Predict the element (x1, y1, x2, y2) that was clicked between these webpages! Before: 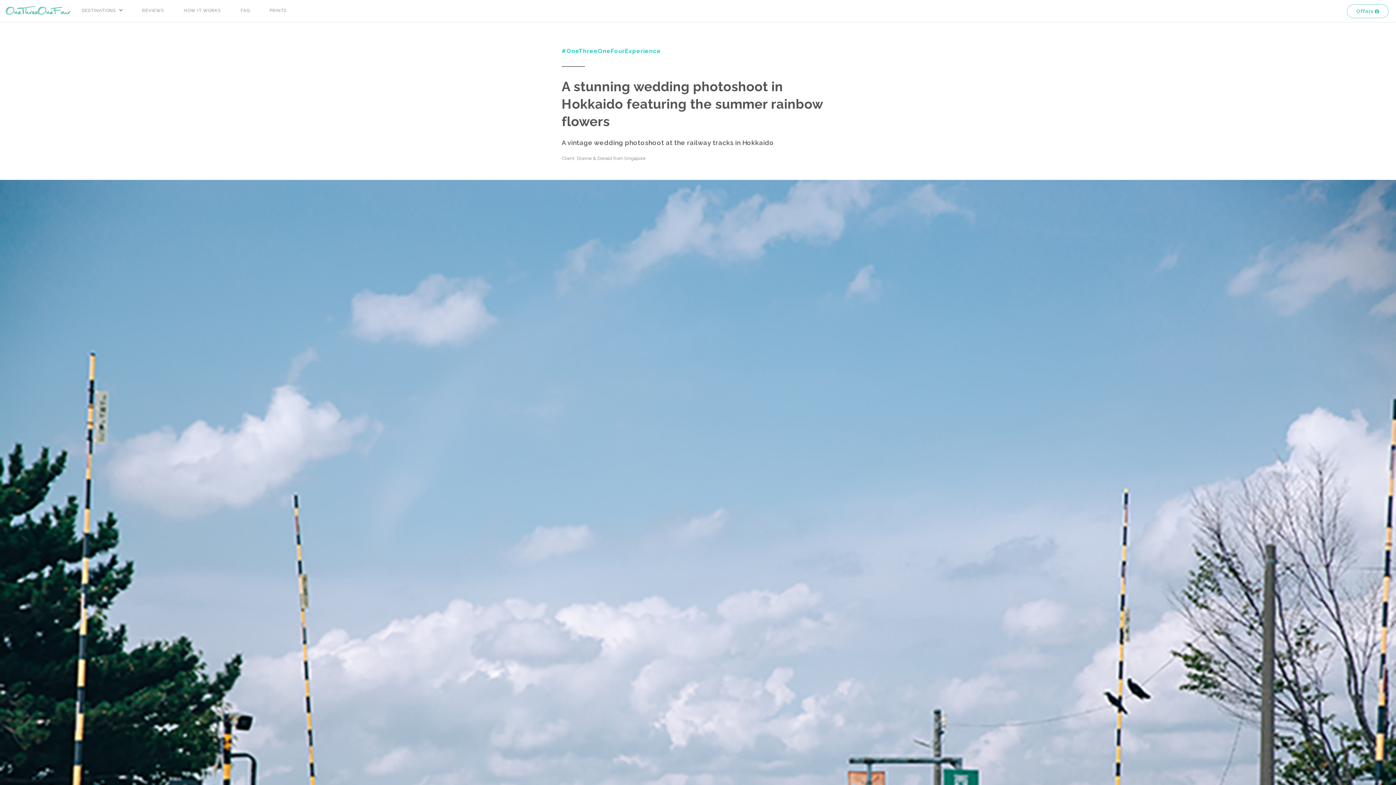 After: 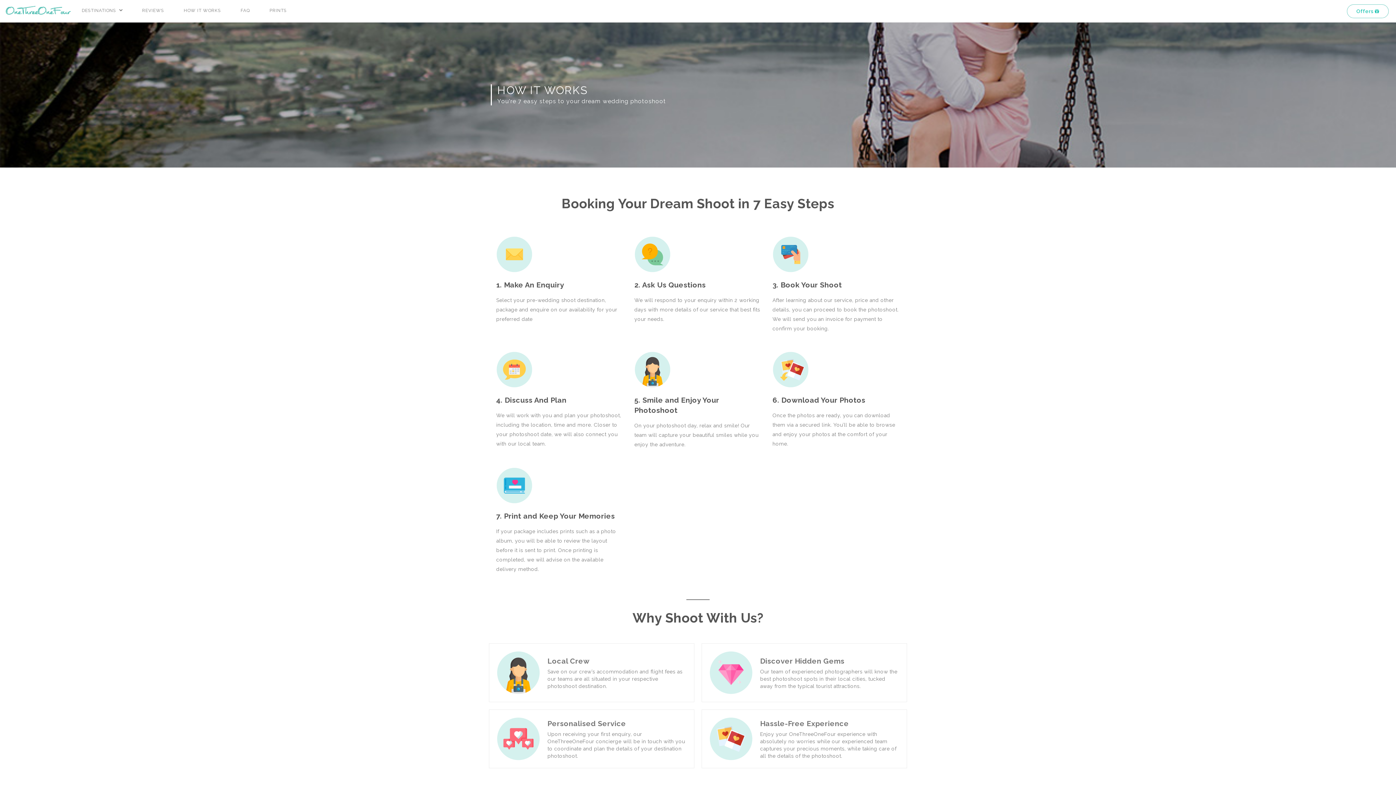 Action: bbox: (183, 8, 220, 13) label: HOW IT WORKS